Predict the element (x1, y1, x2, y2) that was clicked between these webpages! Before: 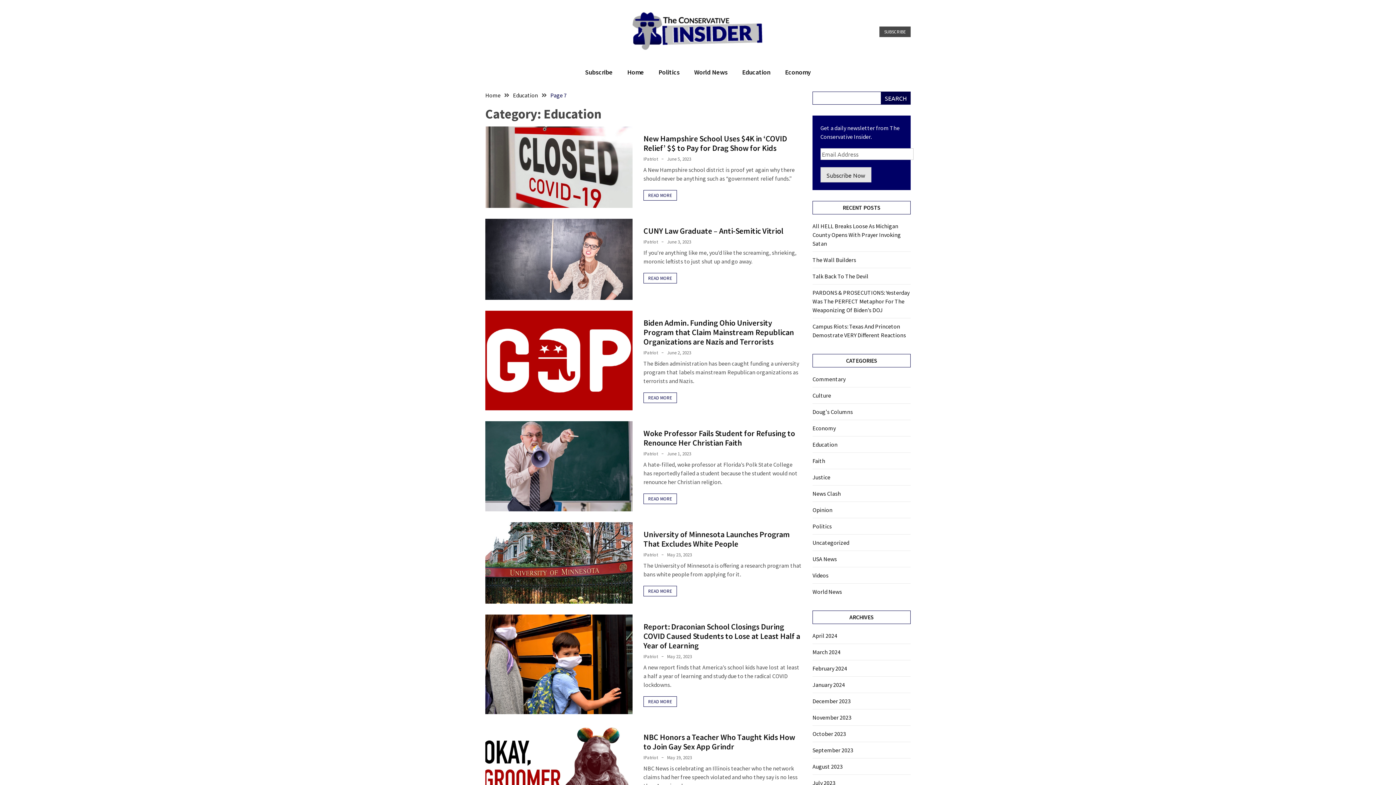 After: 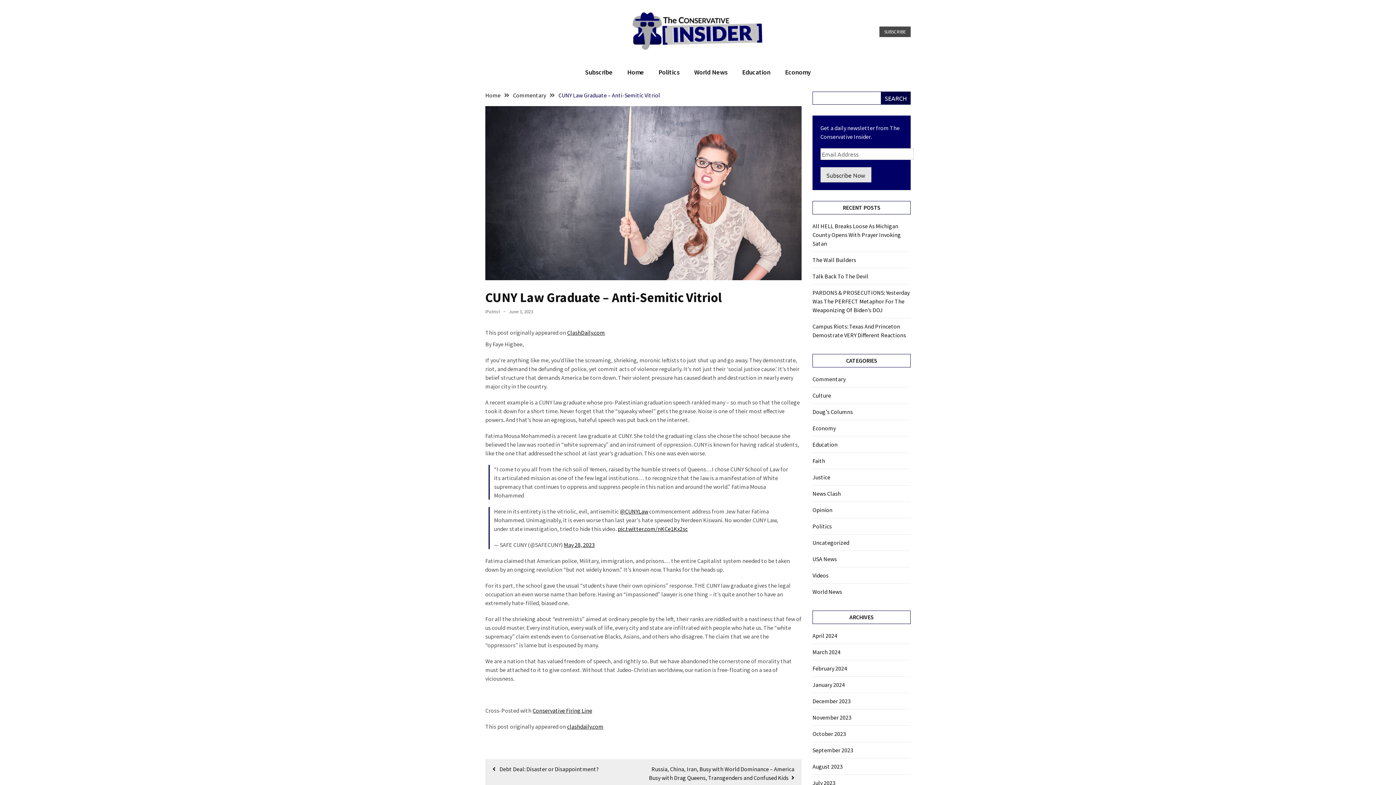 Action: label: CUNY Law Graduate – Anti-Semitic Vitriol bbox: (643, 225, 783, 235)